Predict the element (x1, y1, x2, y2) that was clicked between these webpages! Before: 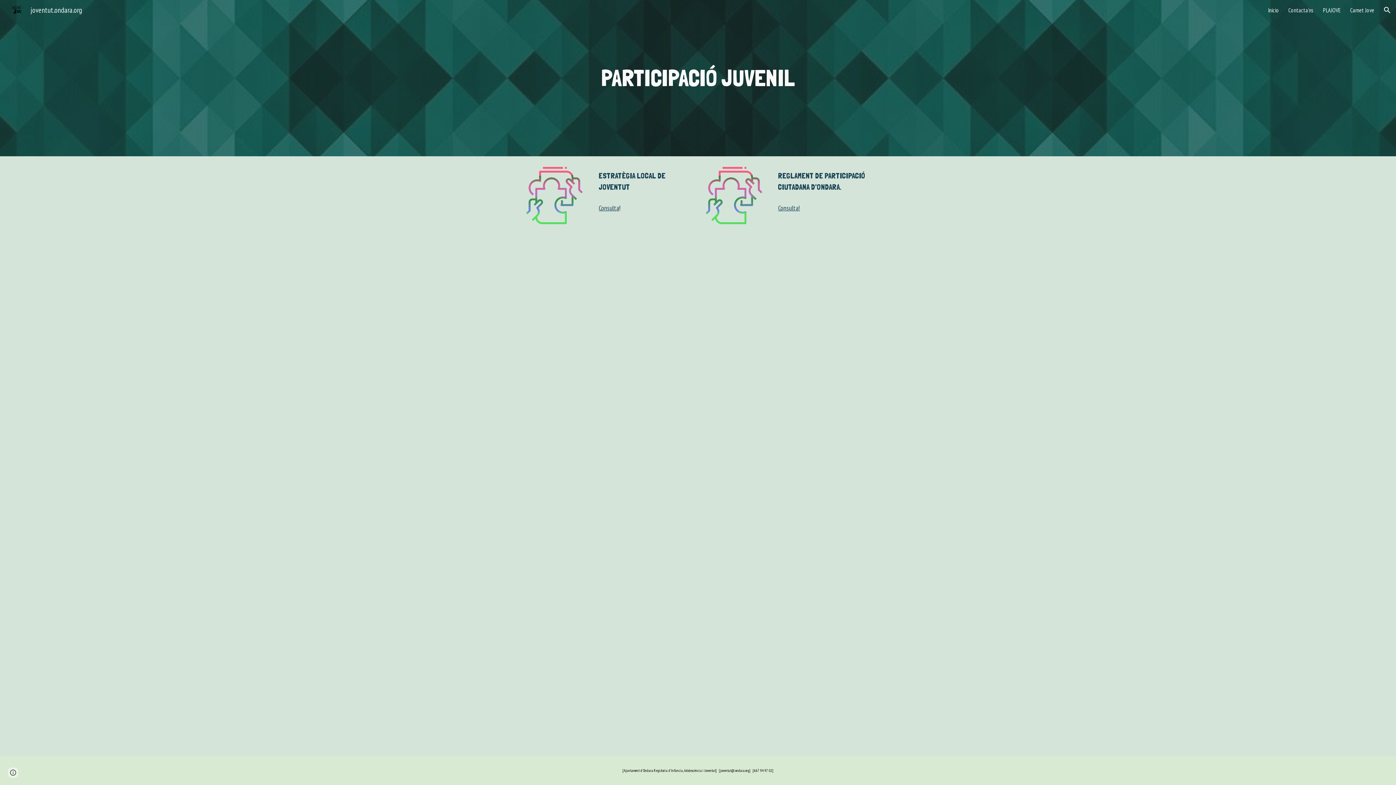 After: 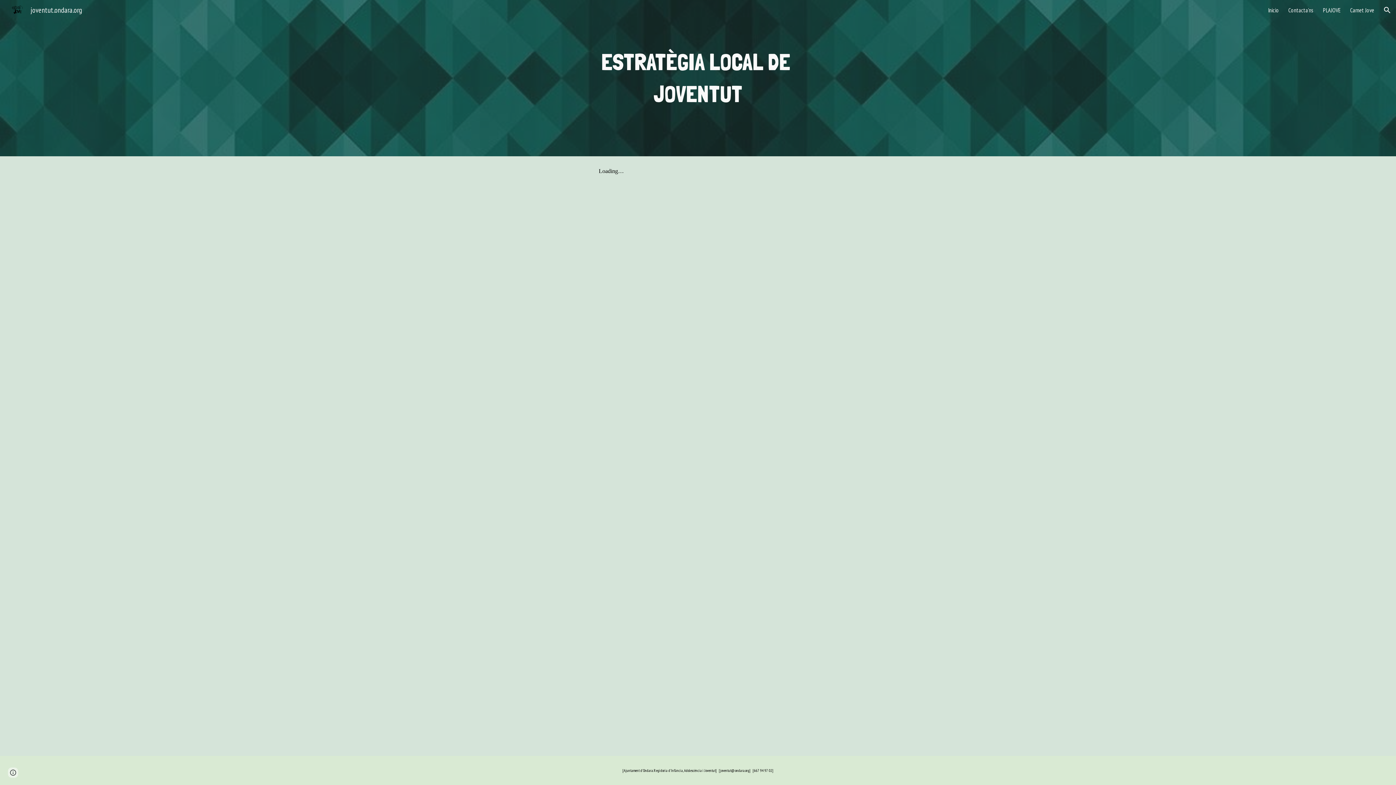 Action: label: Consulta bbox: (598, 203, 619, 212)